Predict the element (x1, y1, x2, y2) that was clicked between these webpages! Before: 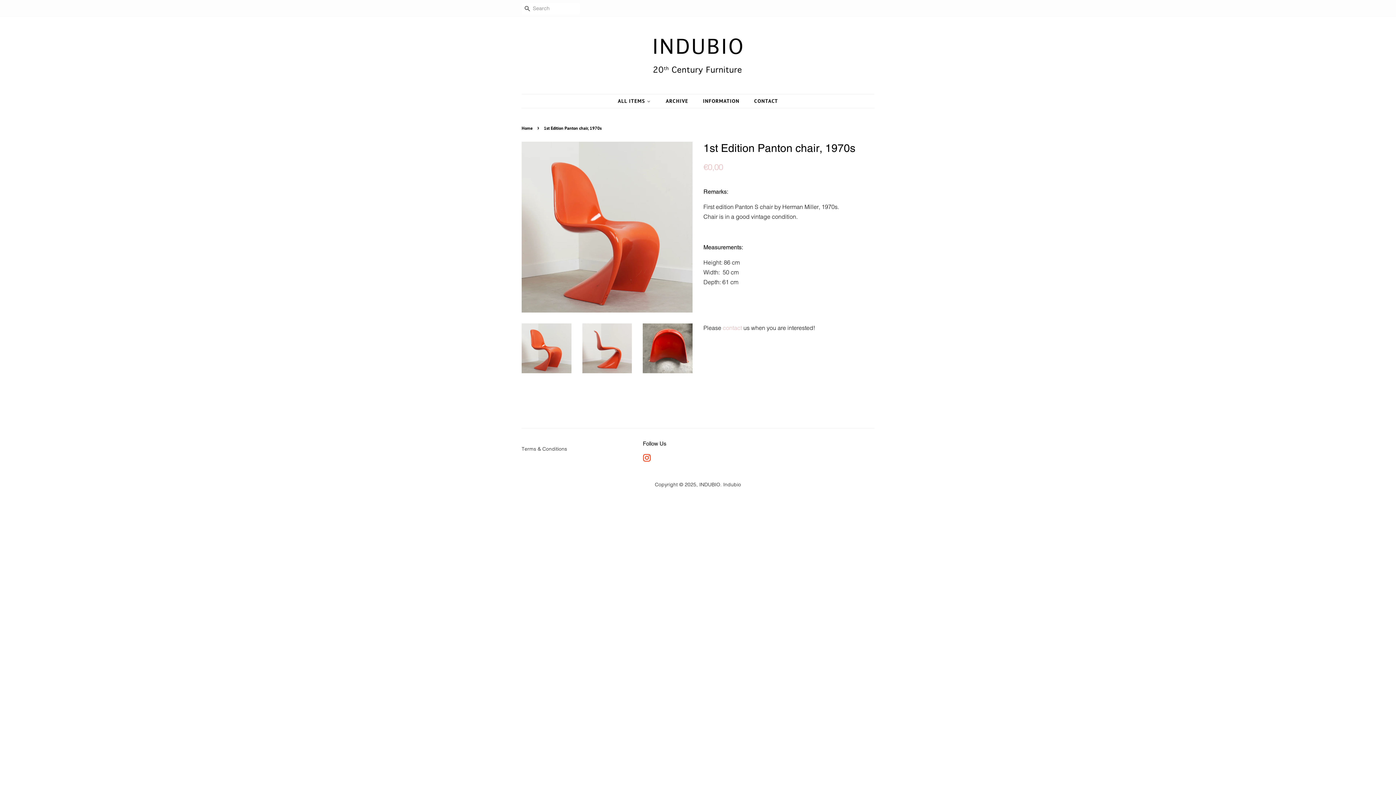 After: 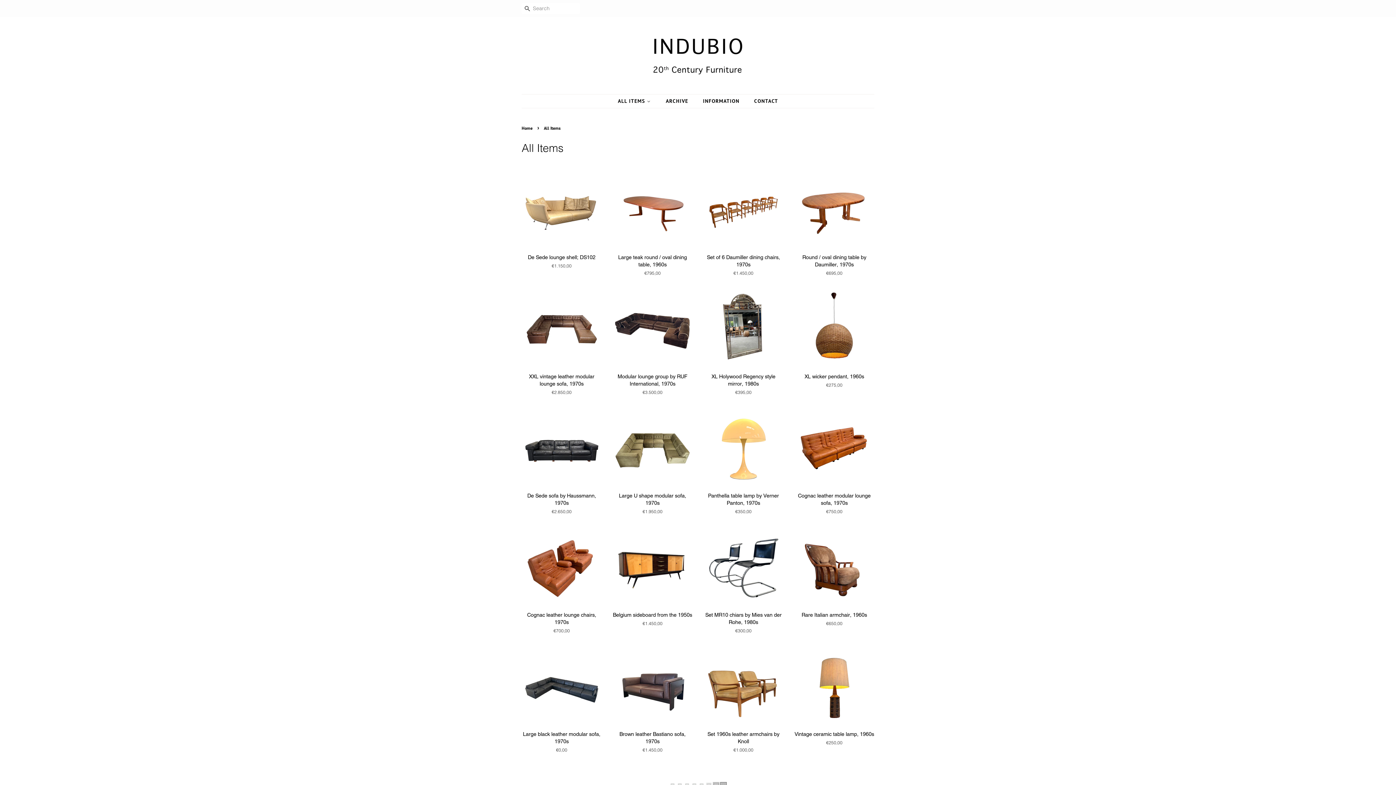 Action: label: ALL ITEMS  bbox: (618, 94, 658, 108)